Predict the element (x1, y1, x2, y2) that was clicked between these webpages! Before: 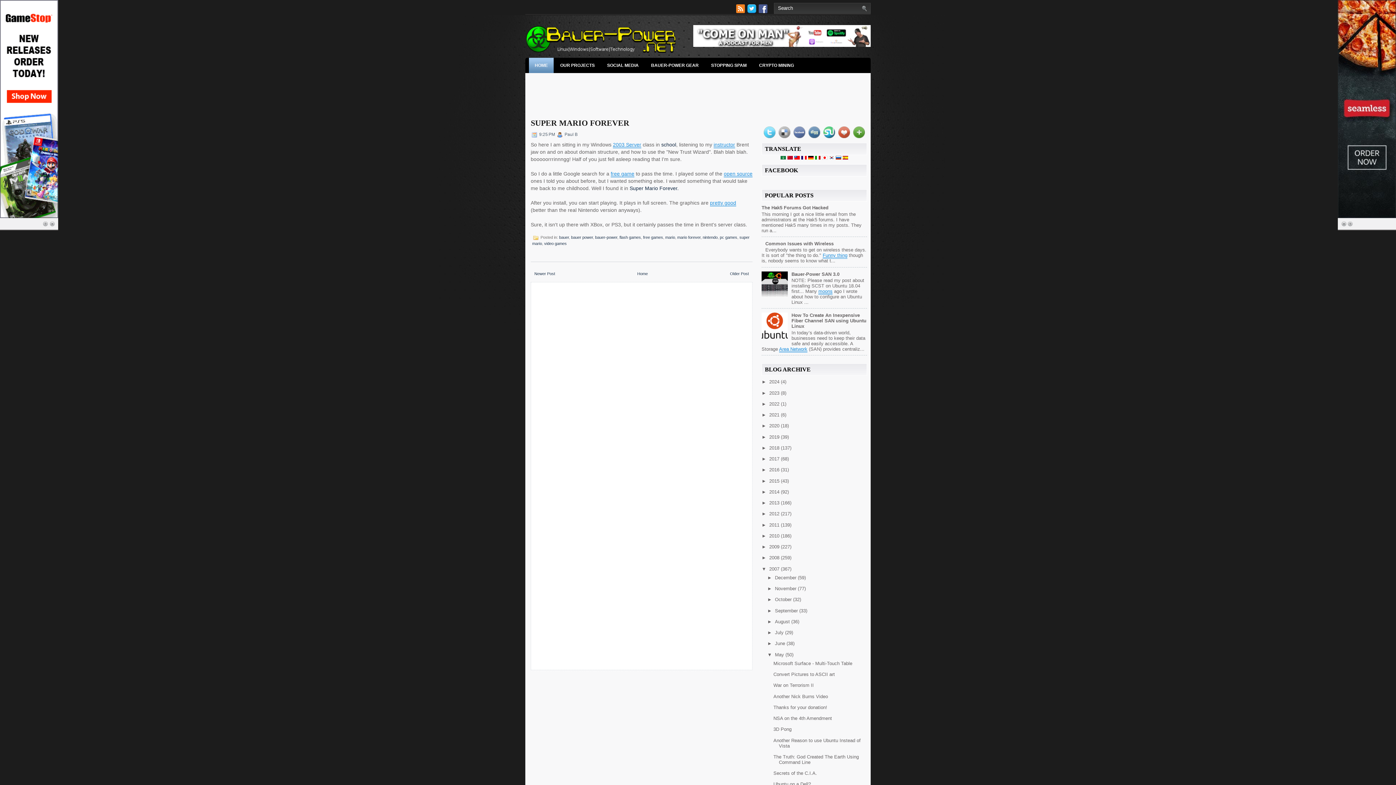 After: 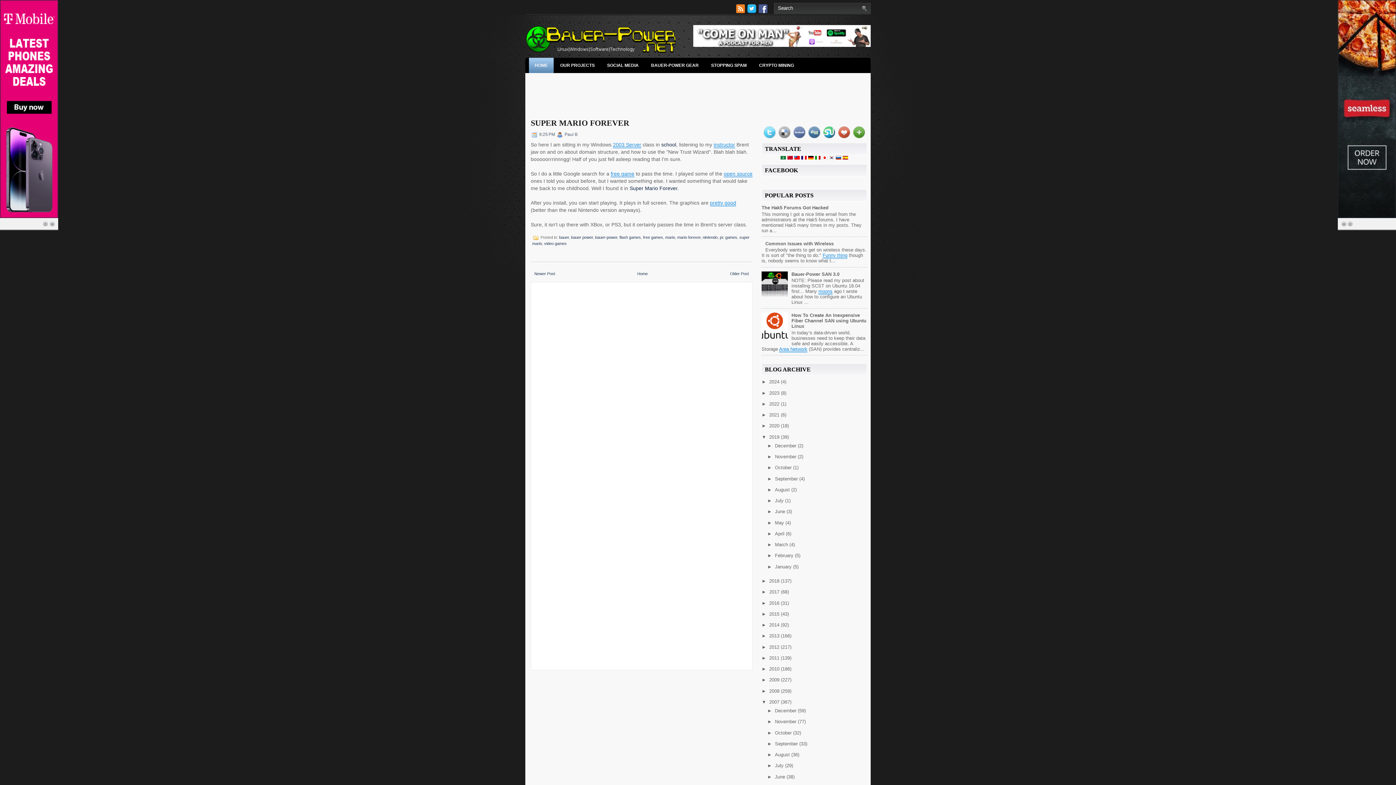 Action: bbox: (761, 434, 769, 439) label: ►  